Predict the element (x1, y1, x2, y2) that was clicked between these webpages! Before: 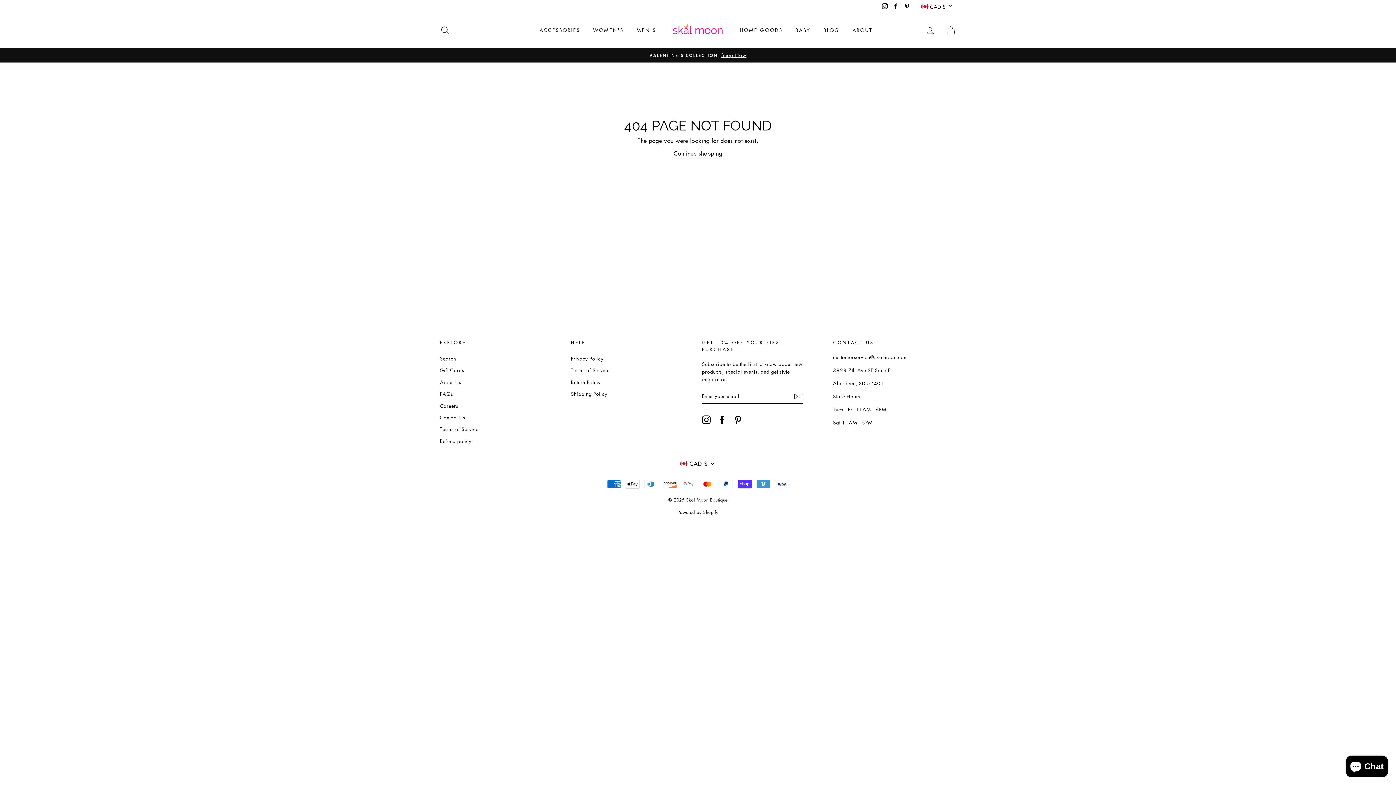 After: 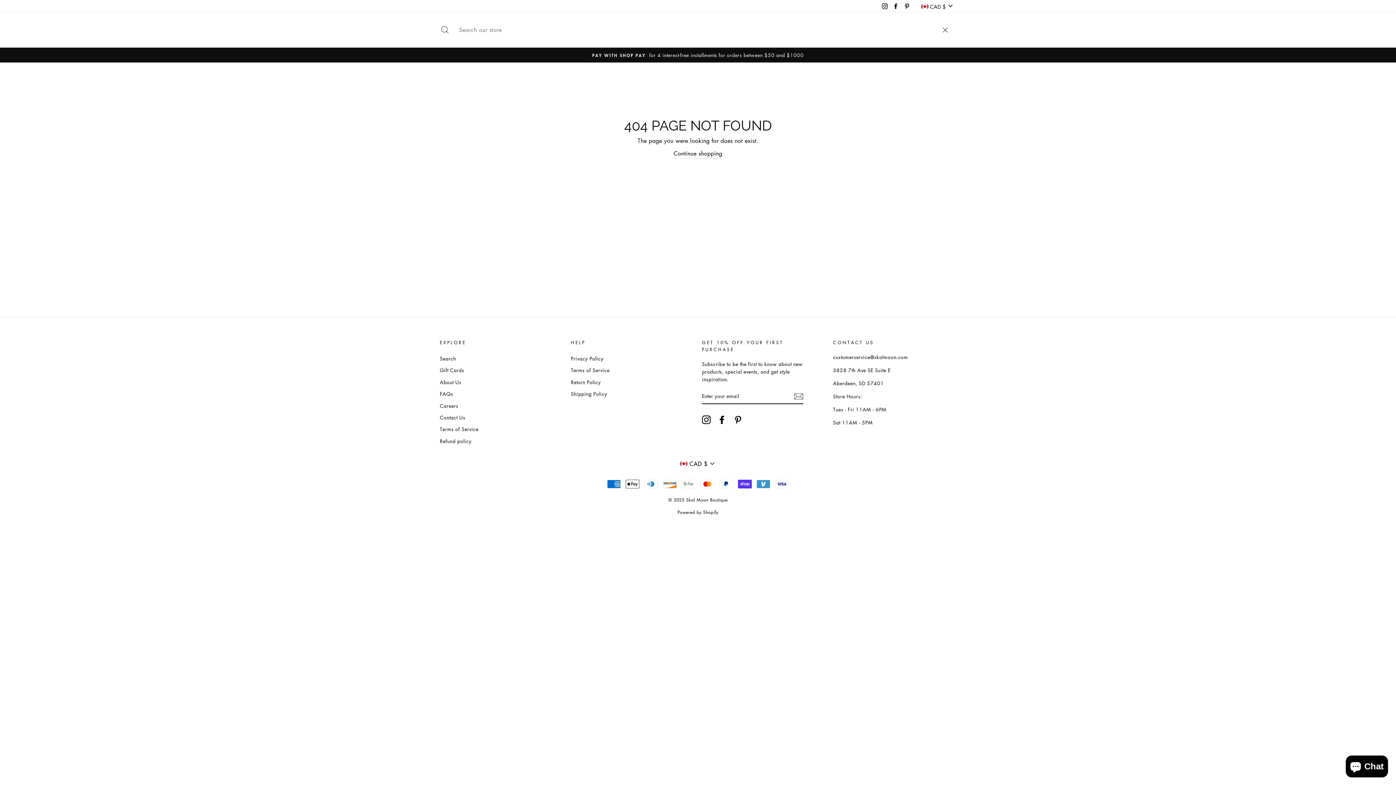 Action: bbox: (435, 22, 454, 37) label: SEARCH